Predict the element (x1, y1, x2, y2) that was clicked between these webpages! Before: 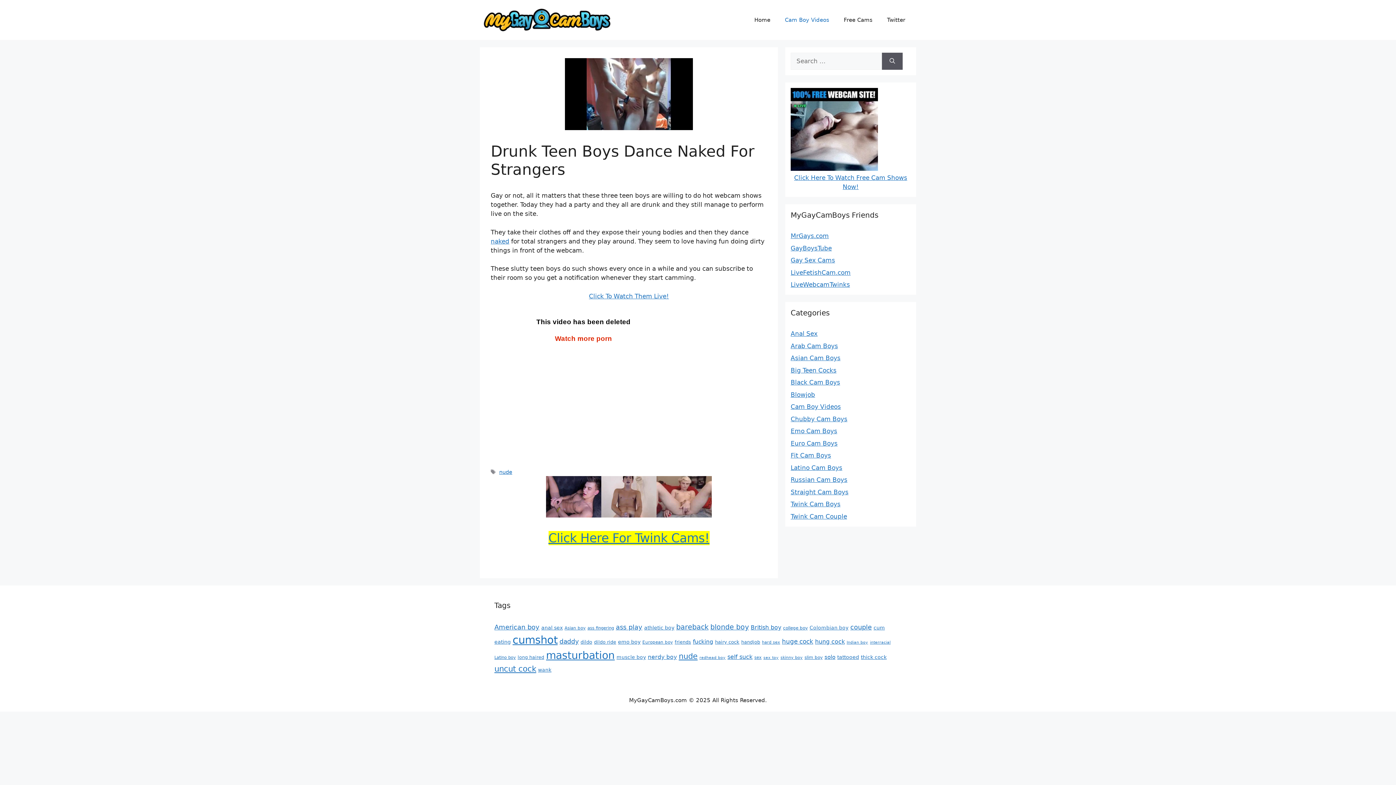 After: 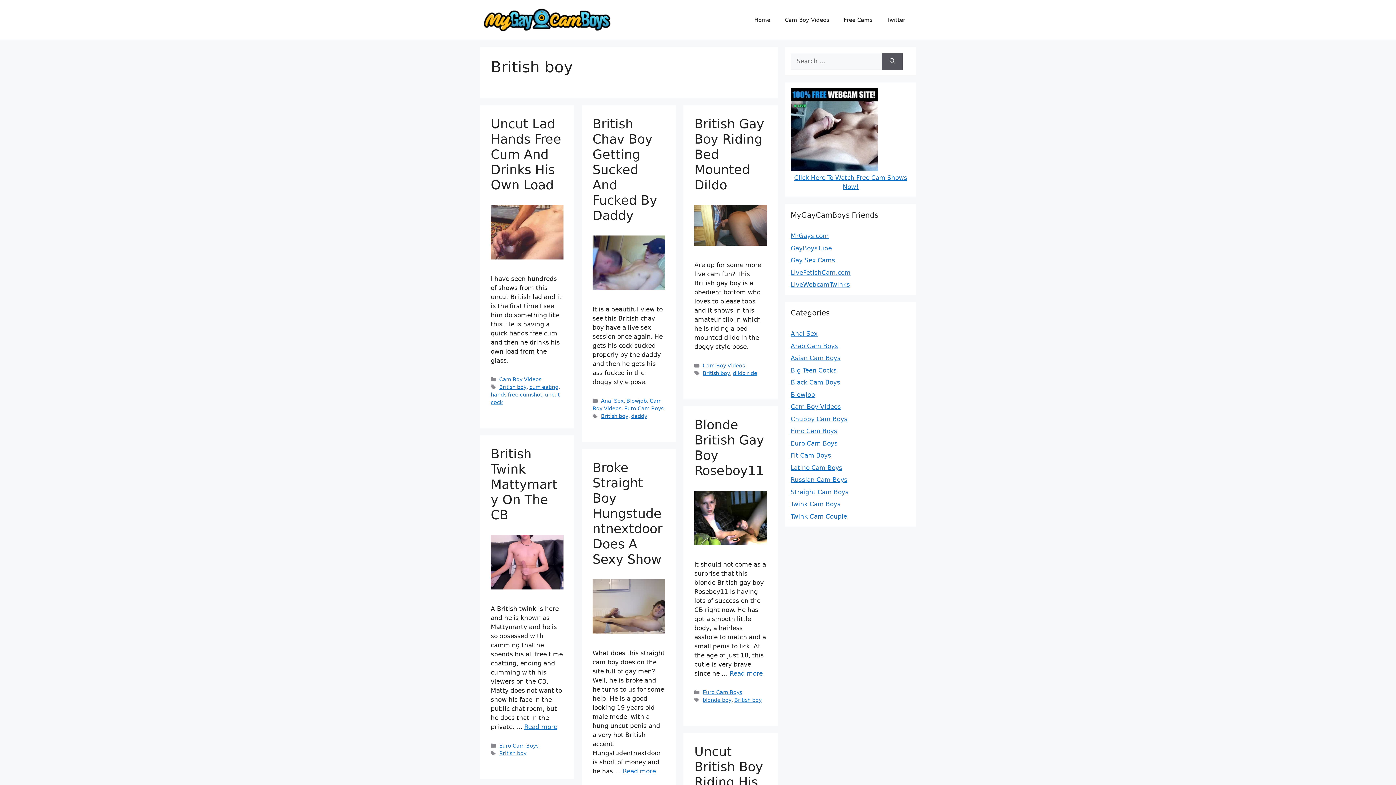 Action: label: British boy (46 items) bbox: (750, 624, 781, 631)